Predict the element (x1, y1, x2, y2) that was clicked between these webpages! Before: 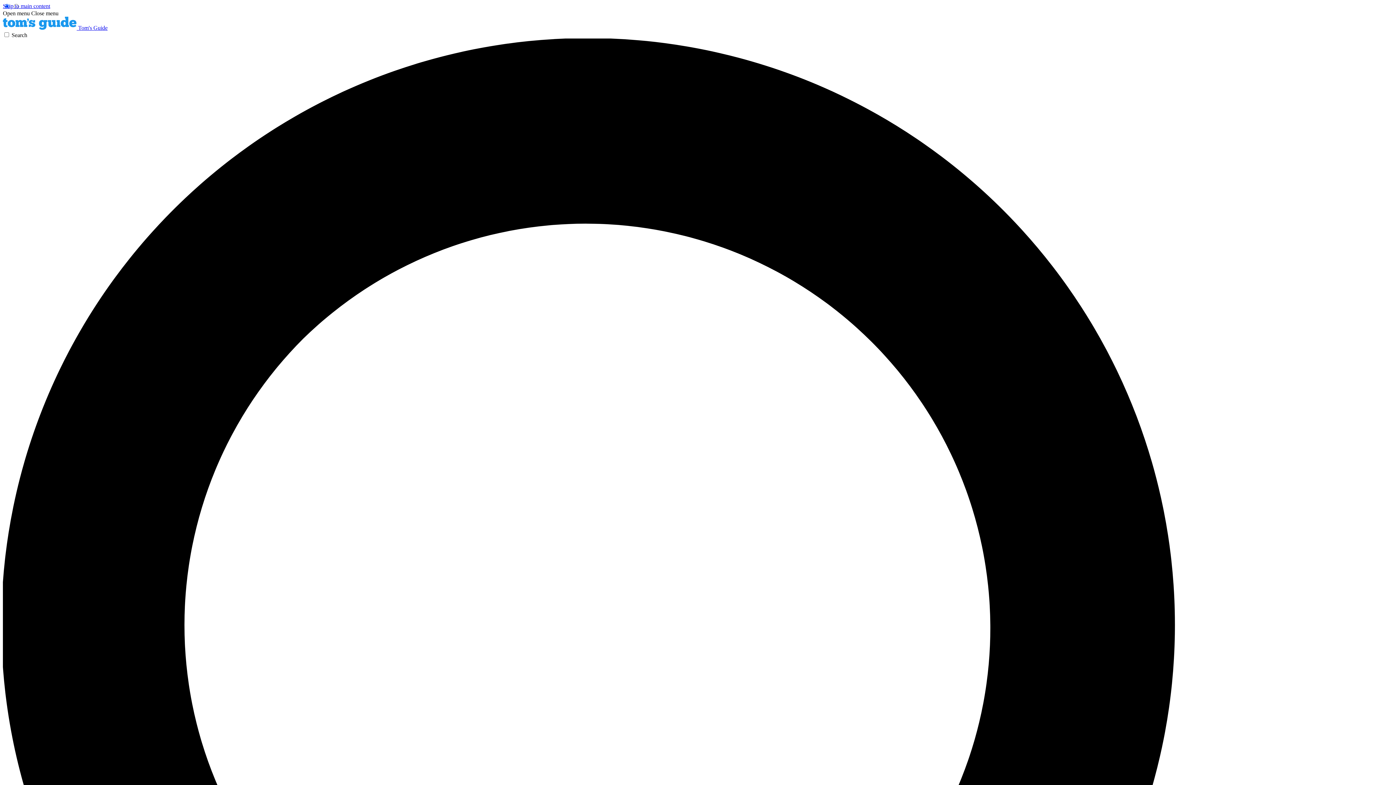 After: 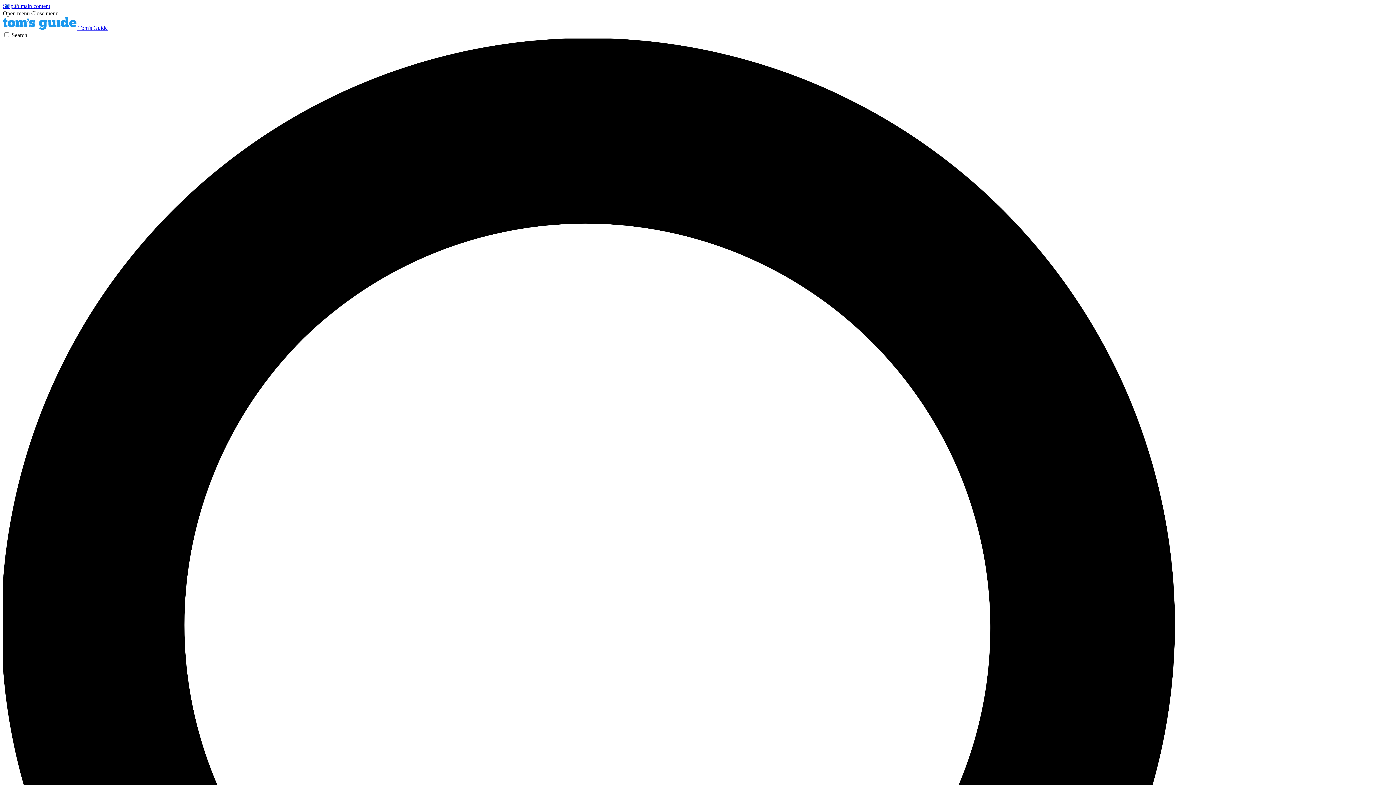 Action: label: Close menu bbox: (31, 10, 58, 16)